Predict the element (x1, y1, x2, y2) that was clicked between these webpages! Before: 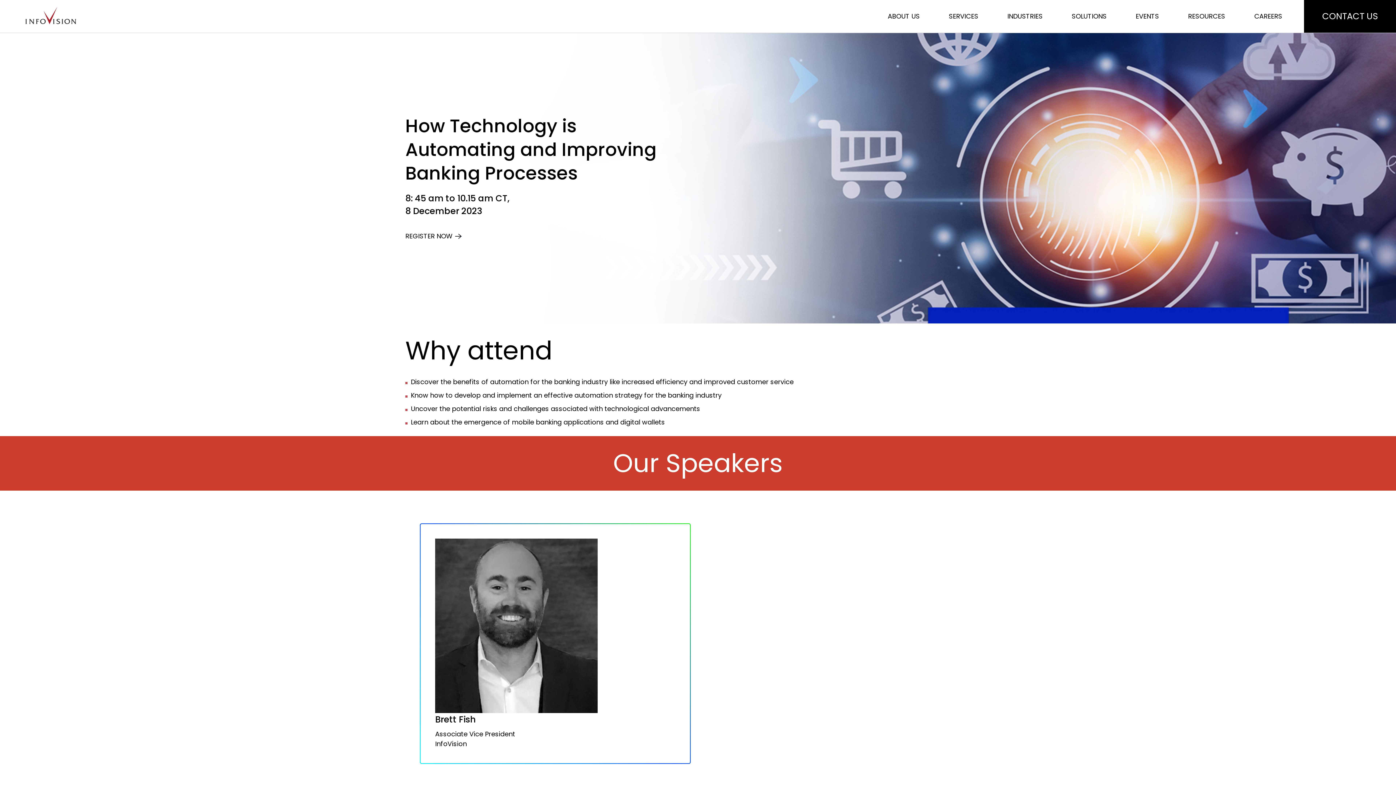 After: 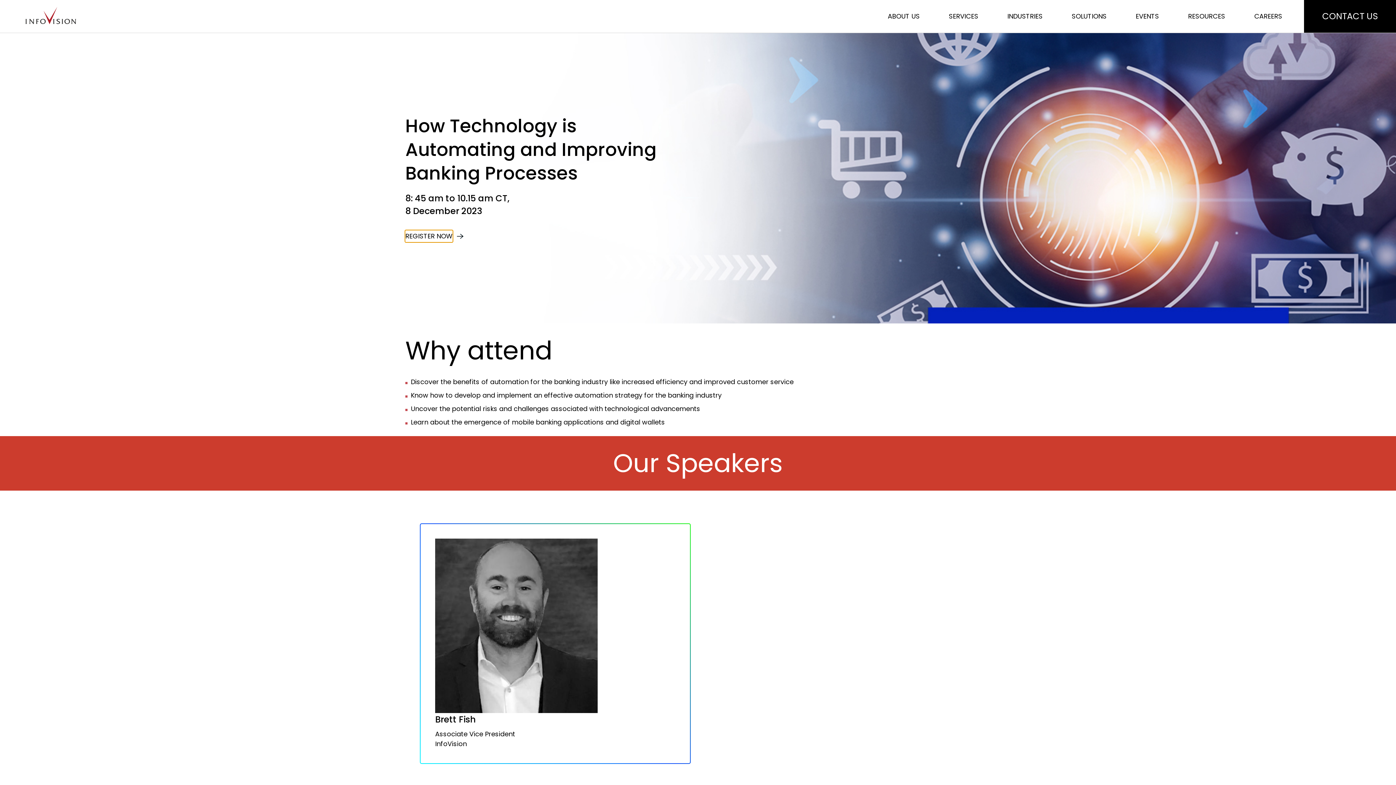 Action: bbox: (405, 230, 452, 242) label: REGISTER NOW